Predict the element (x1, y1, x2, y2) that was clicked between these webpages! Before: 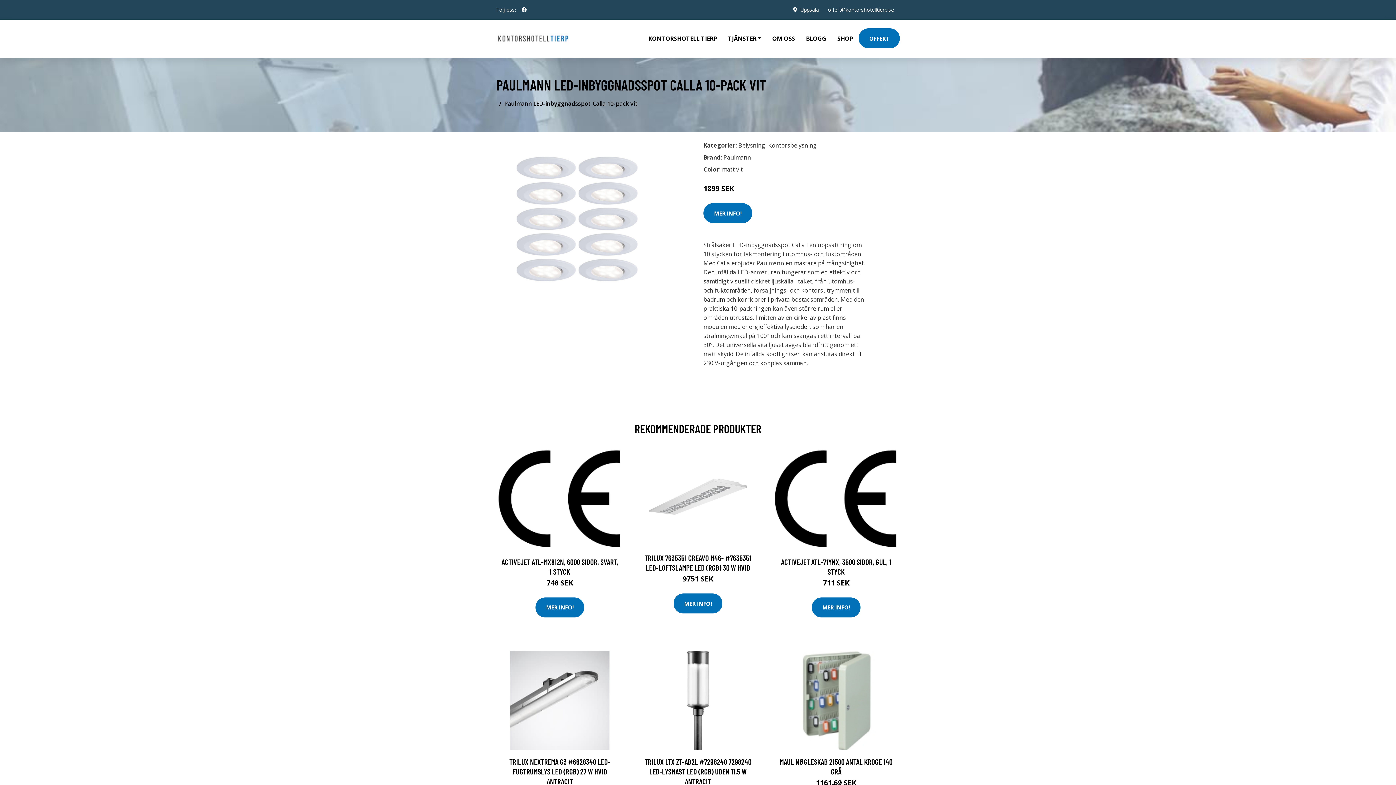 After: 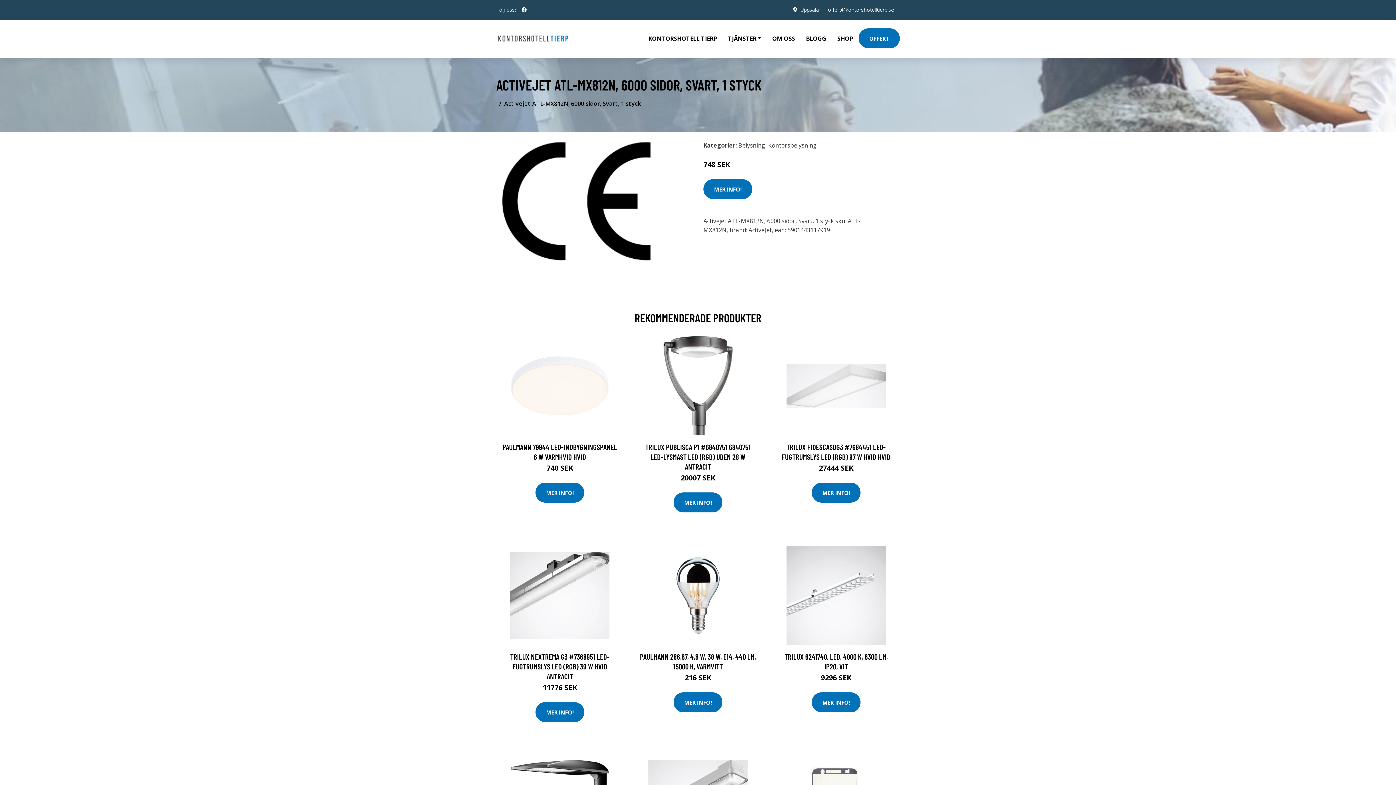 Action: bbox: (493, 447, 626, 550)